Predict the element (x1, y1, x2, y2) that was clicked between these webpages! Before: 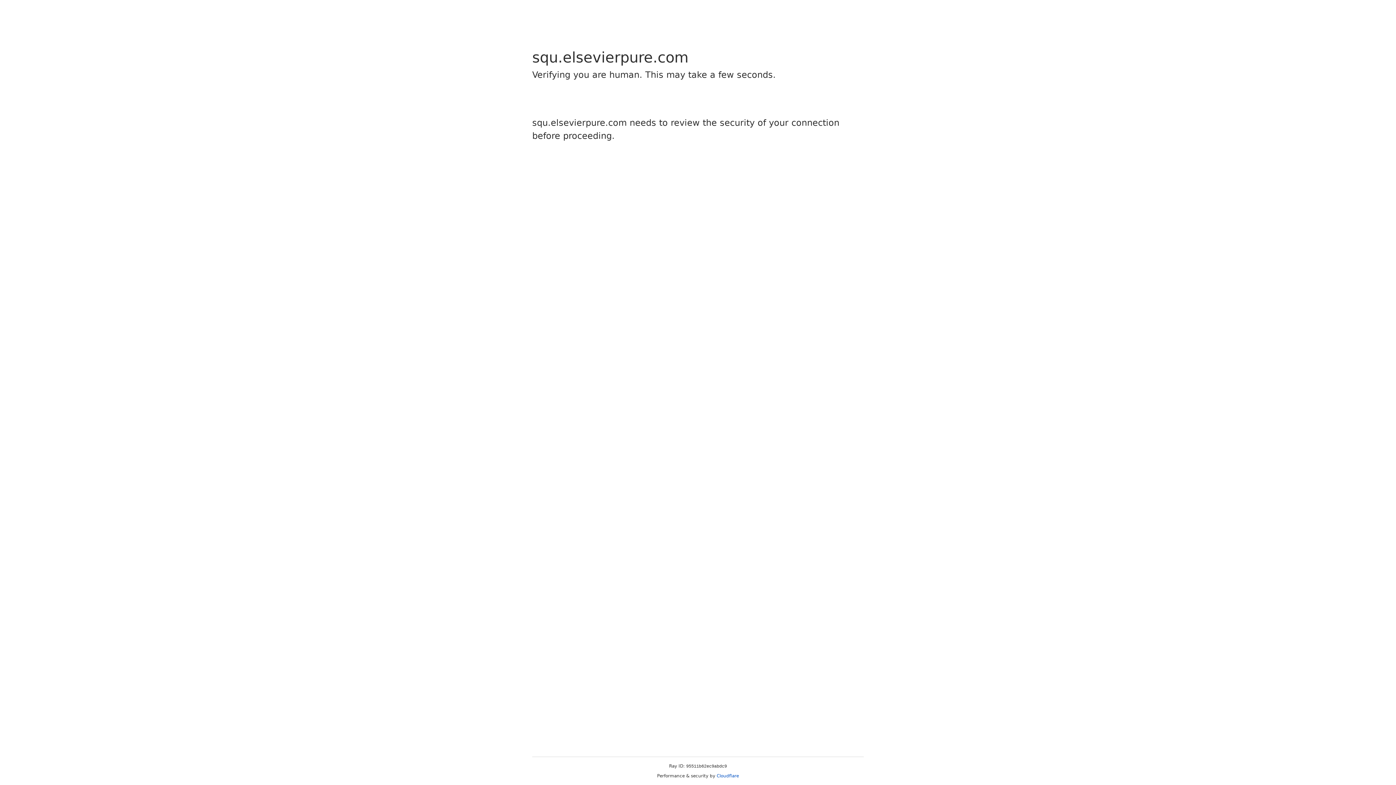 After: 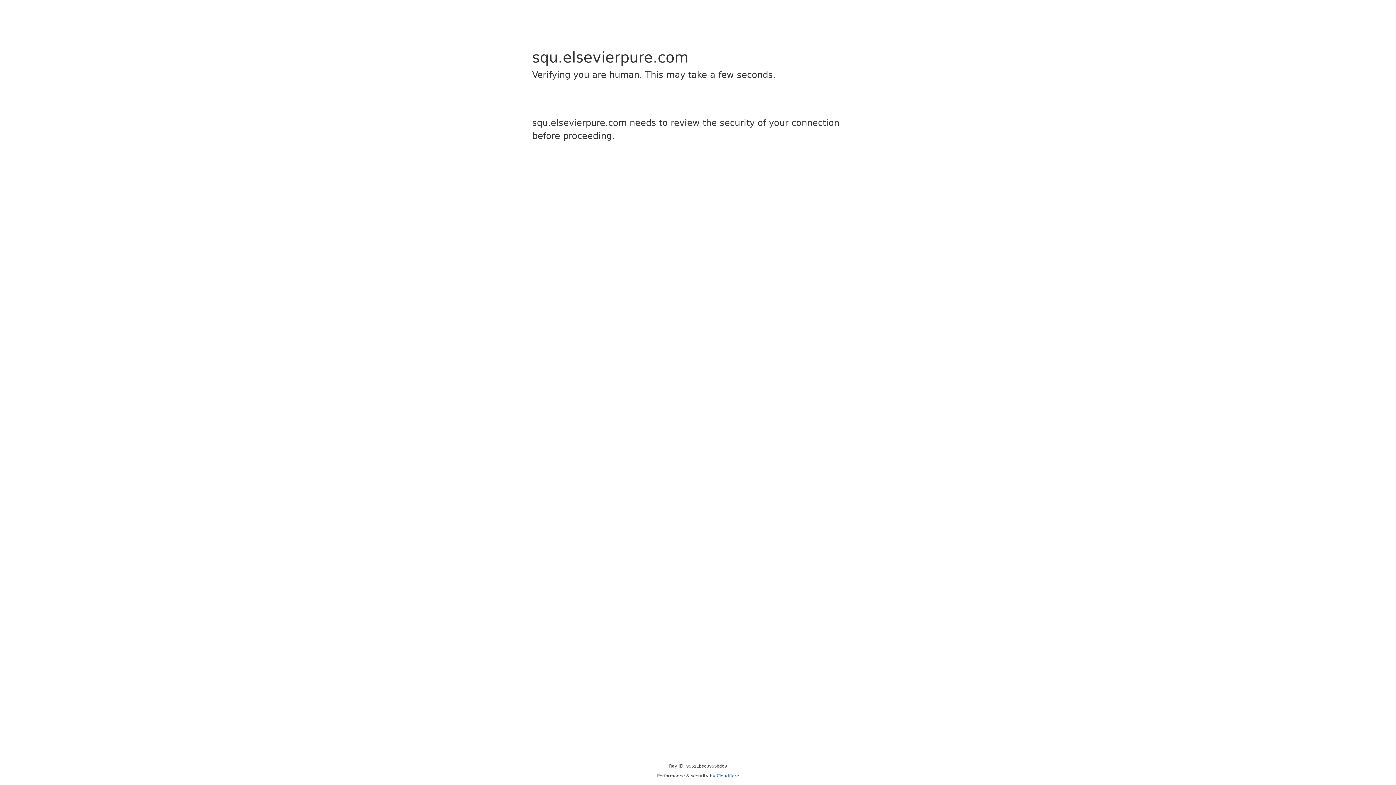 Action: bbox: (716, 773, 739, 778) label: Cloudflare